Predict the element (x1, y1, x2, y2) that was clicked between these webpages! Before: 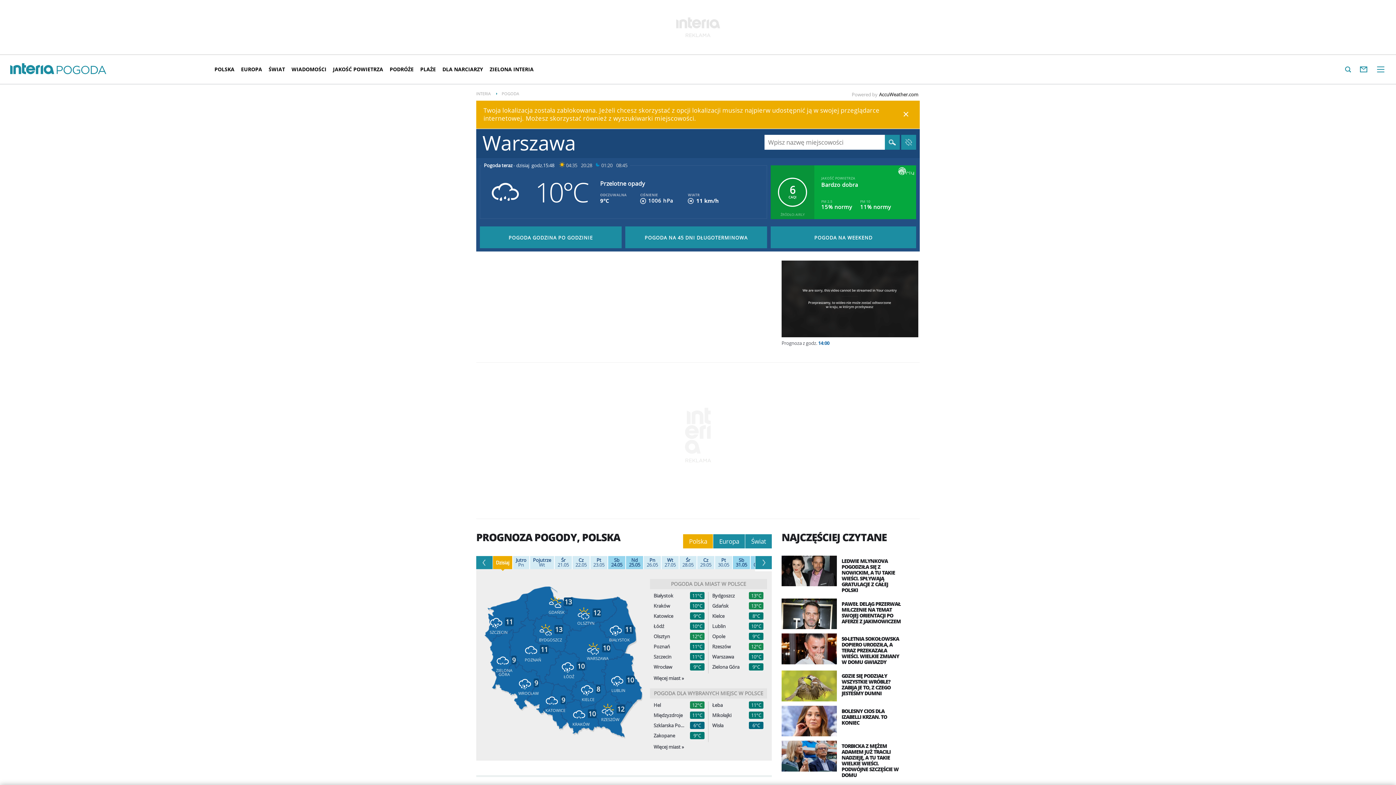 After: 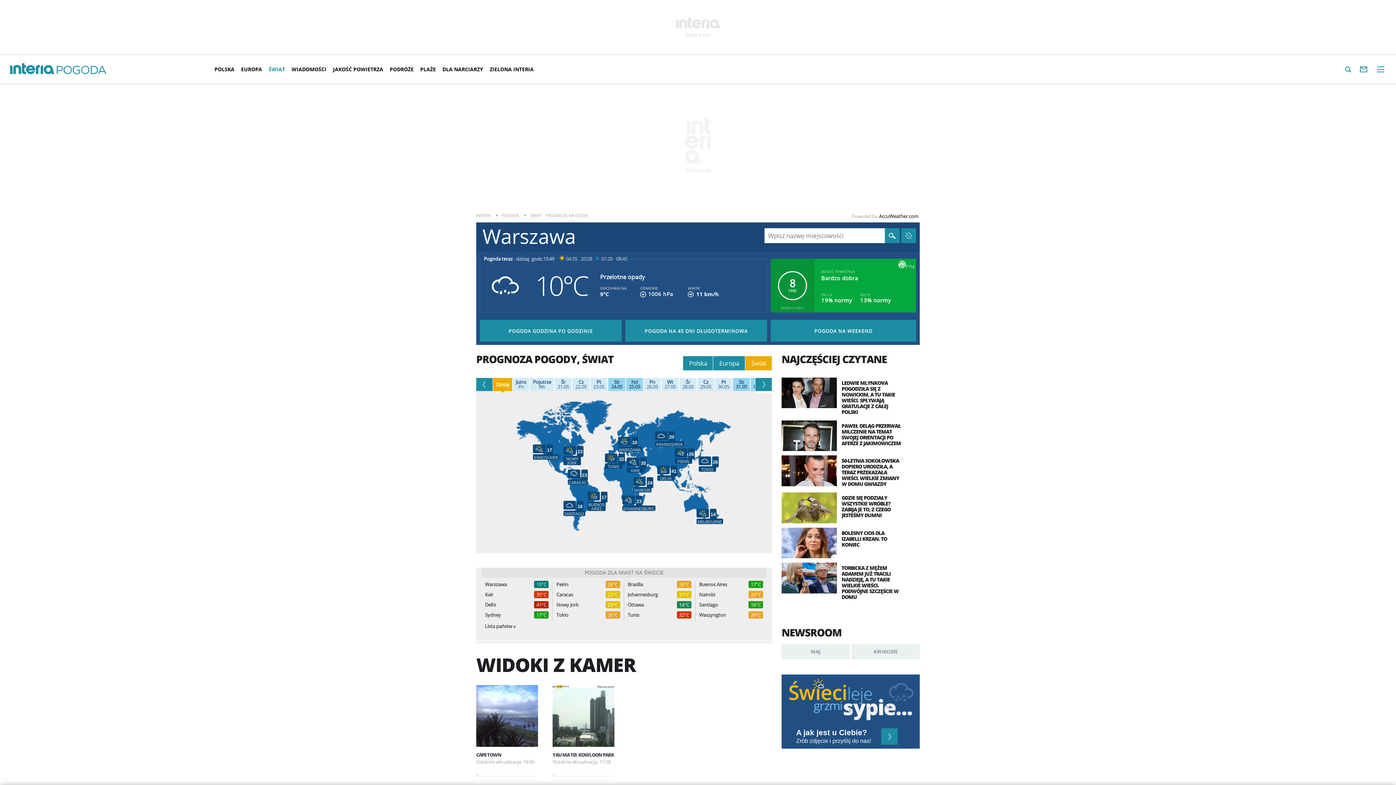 Action: label: Świat bbox: (745, 534, 772, 548)